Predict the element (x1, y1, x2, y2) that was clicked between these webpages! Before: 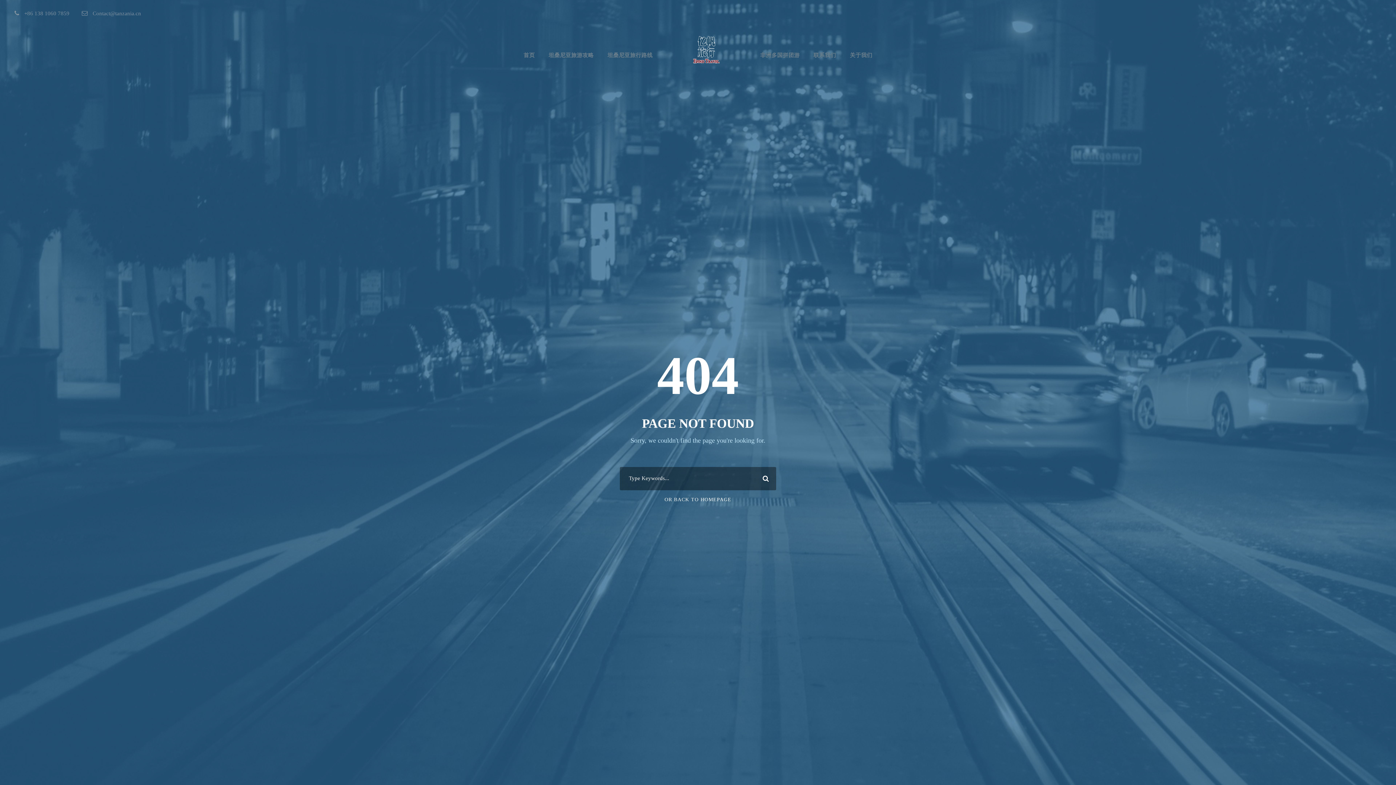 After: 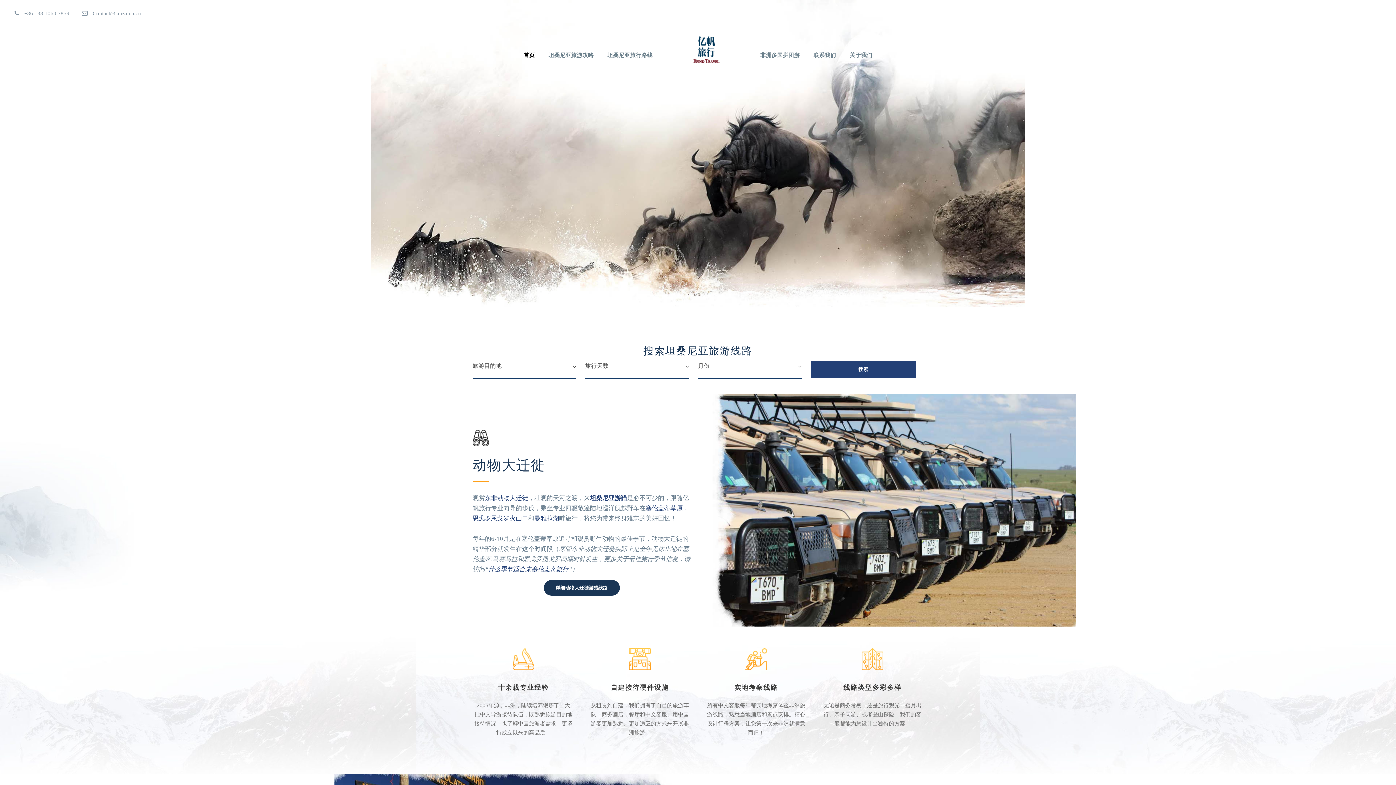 Action: bbox: (673, 46, 739, 52)